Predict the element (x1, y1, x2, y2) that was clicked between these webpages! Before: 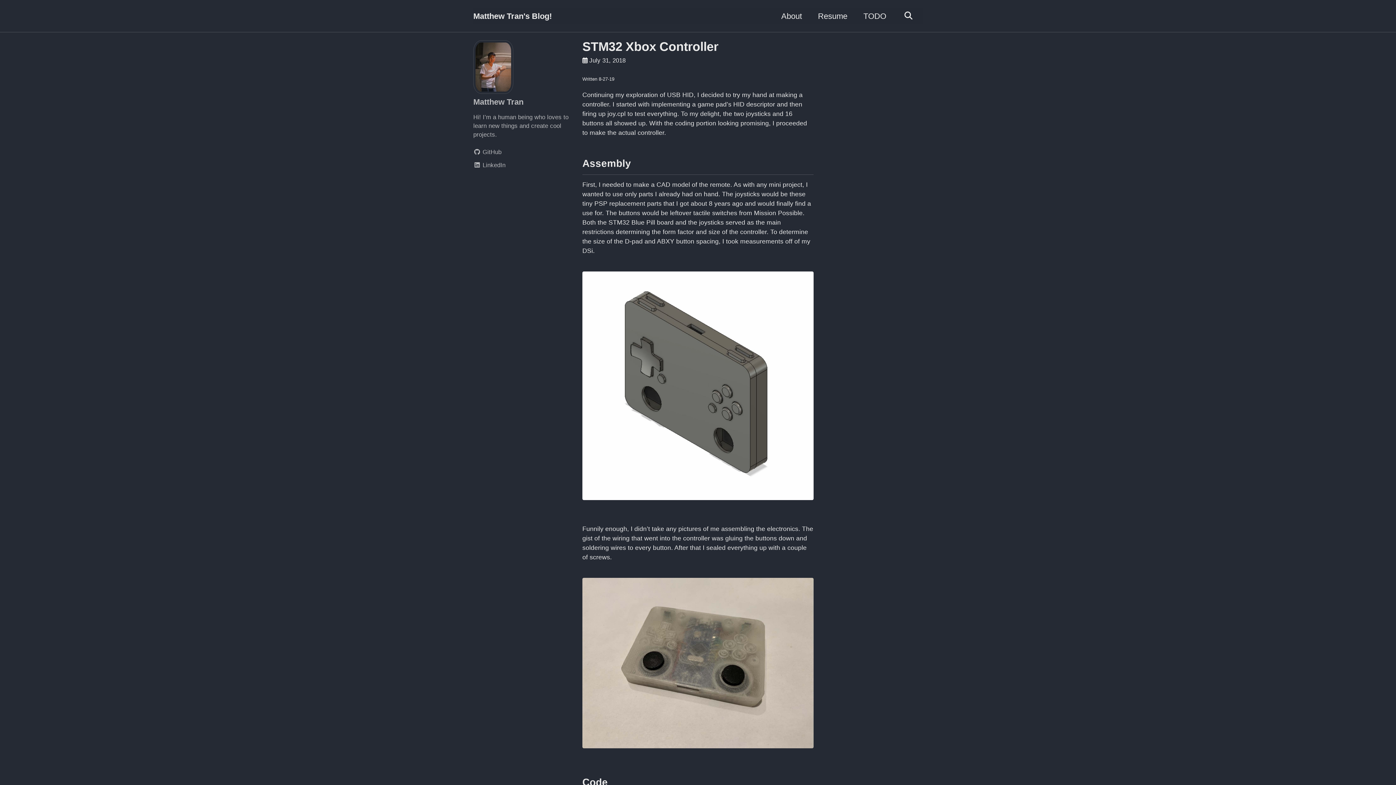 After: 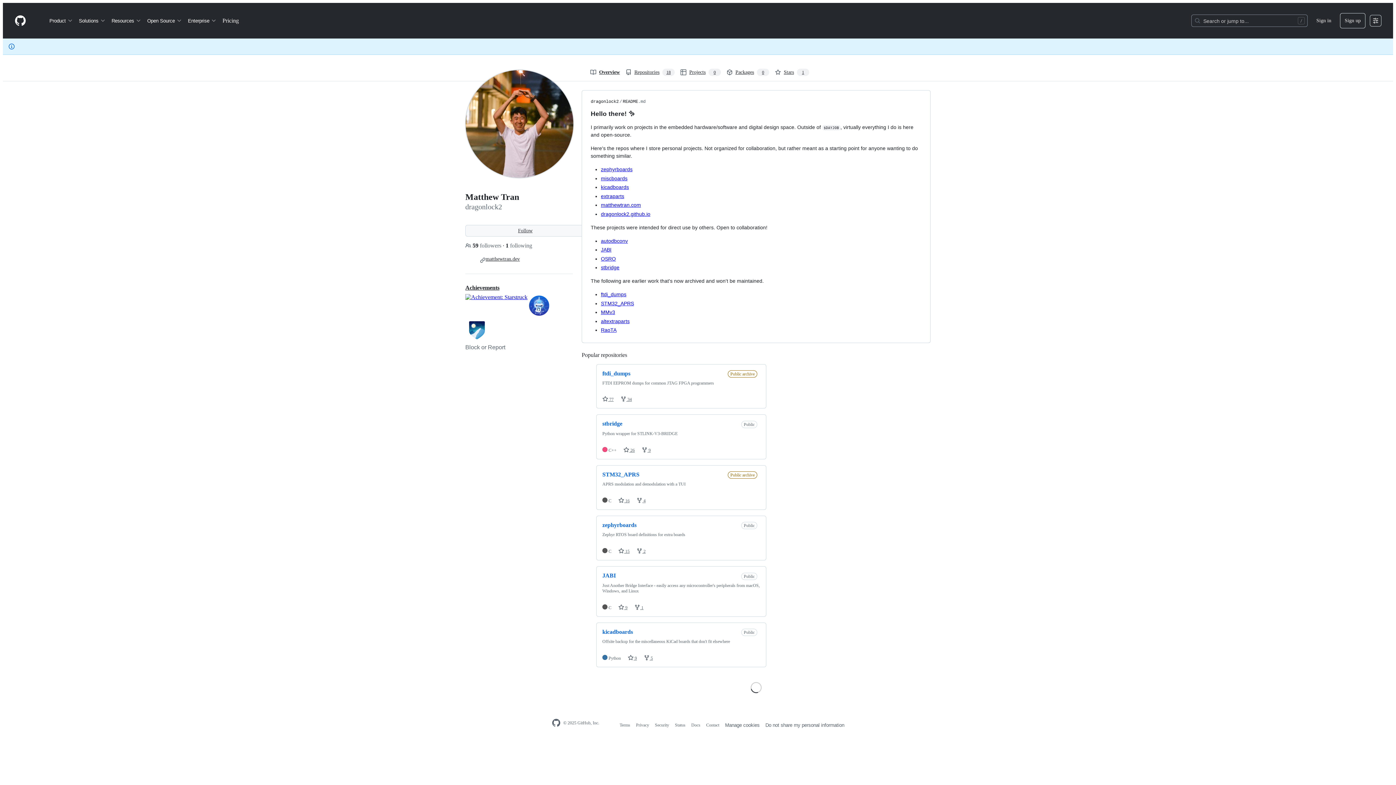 Action: label: GitHub bbox: (473, 146, 574, 156)